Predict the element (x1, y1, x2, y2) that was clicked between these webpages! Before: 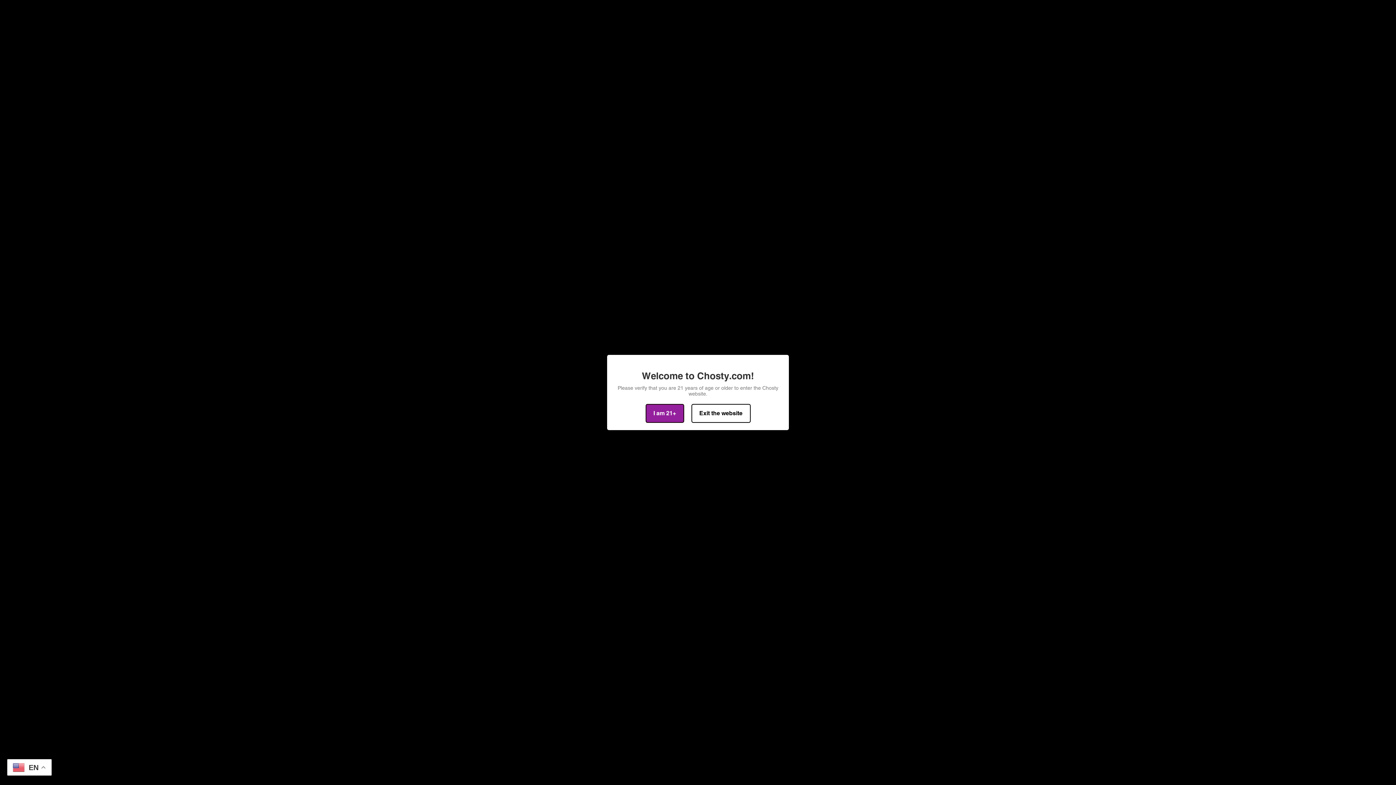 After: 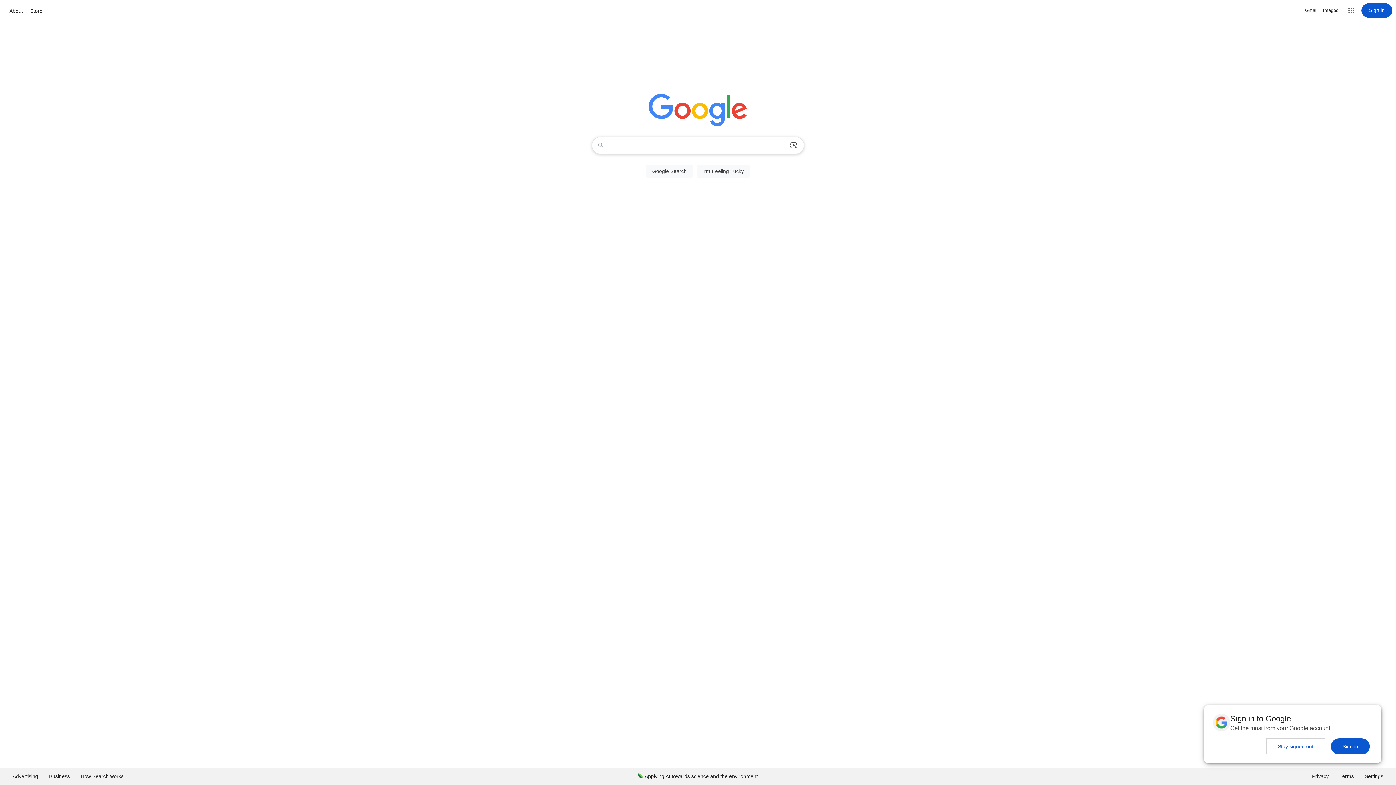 Action: label: Exit the website bbox: (691, 404, 750, 423)